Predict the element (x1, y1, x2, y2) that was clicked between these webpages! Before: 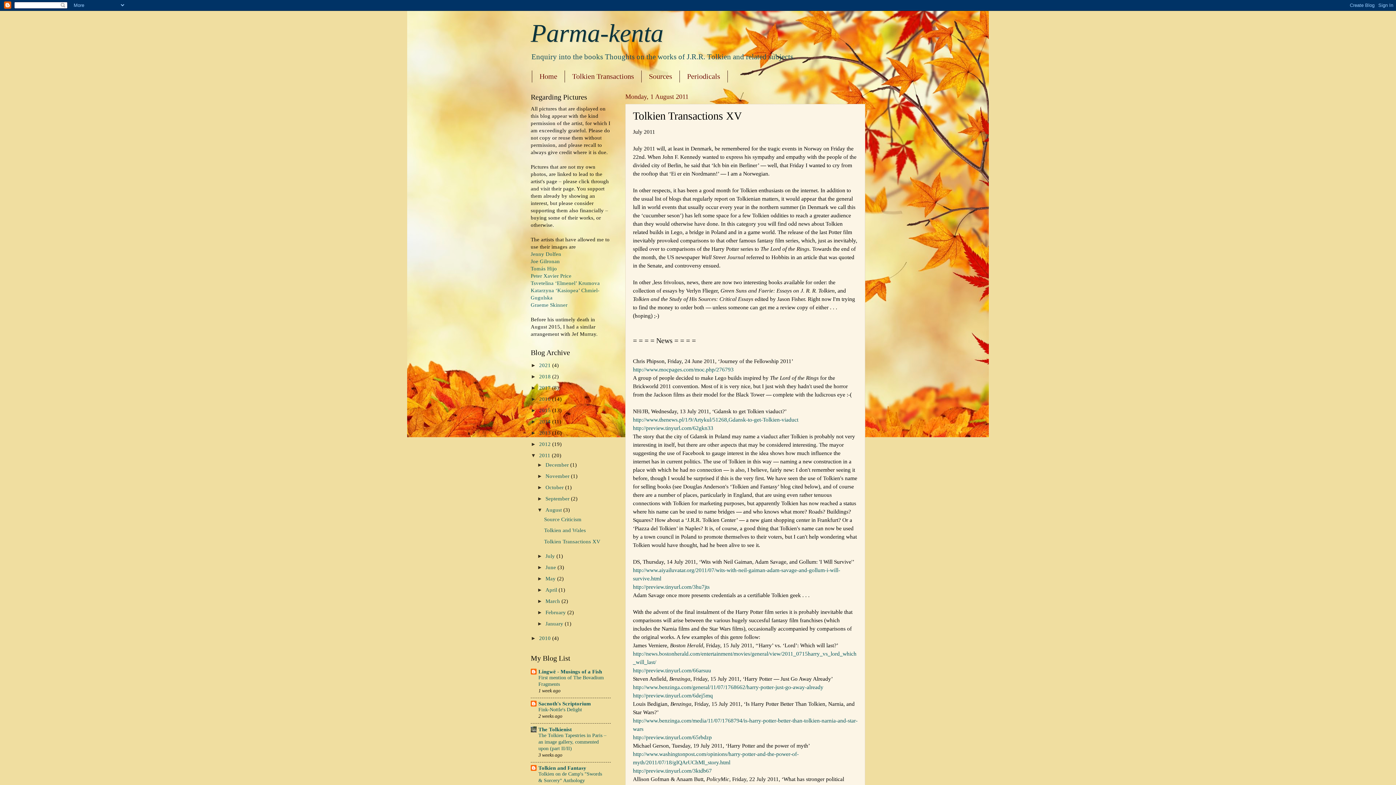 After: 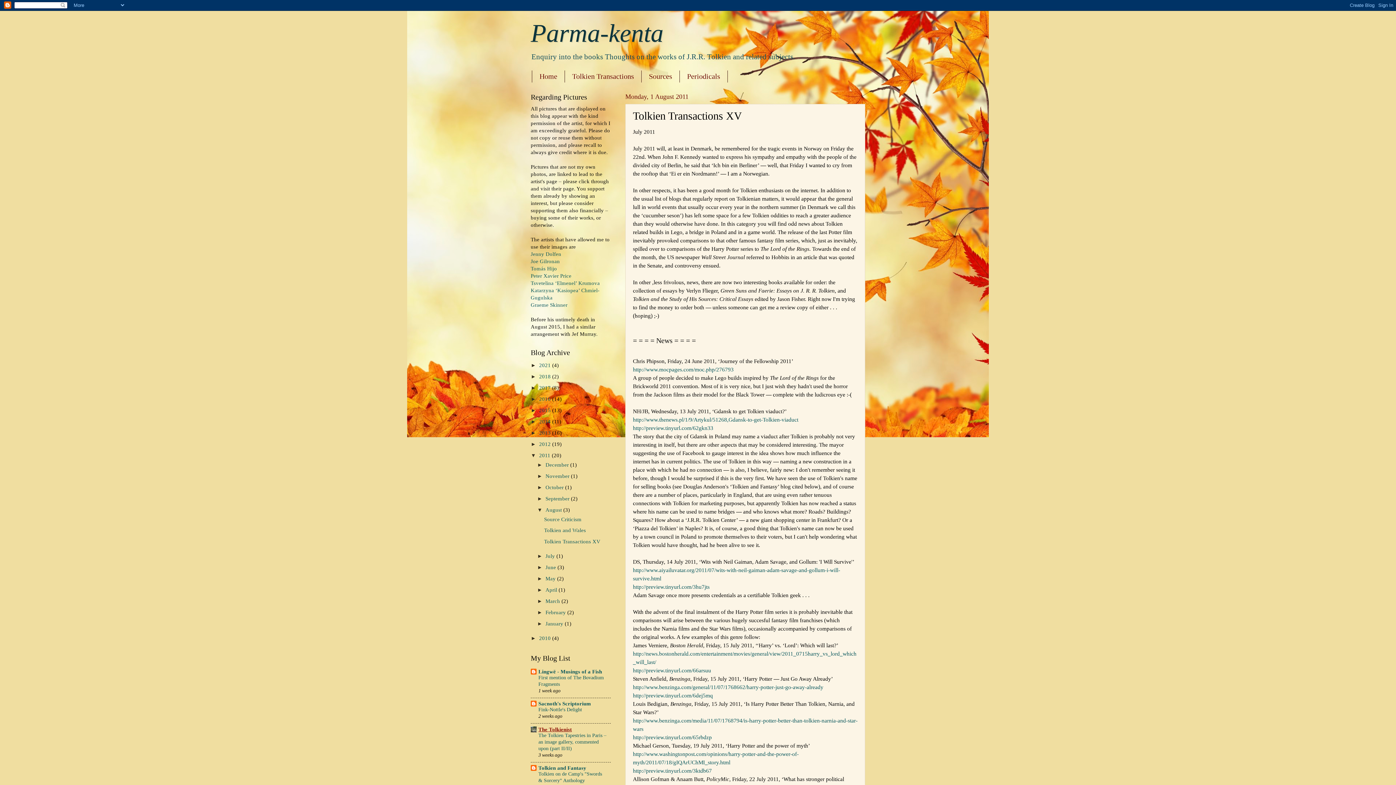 Action: bbox: (538, 726, 572, 732) label: The Tolkienist